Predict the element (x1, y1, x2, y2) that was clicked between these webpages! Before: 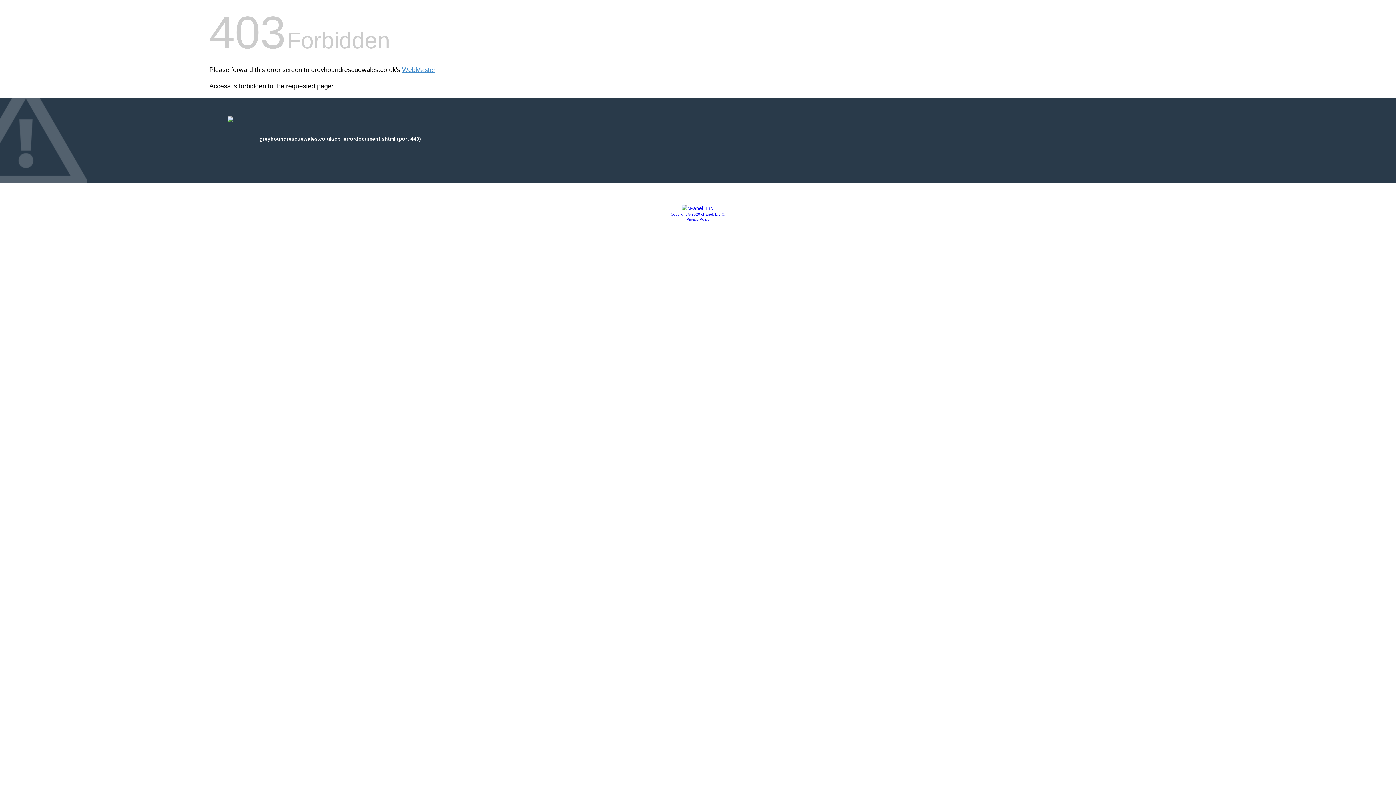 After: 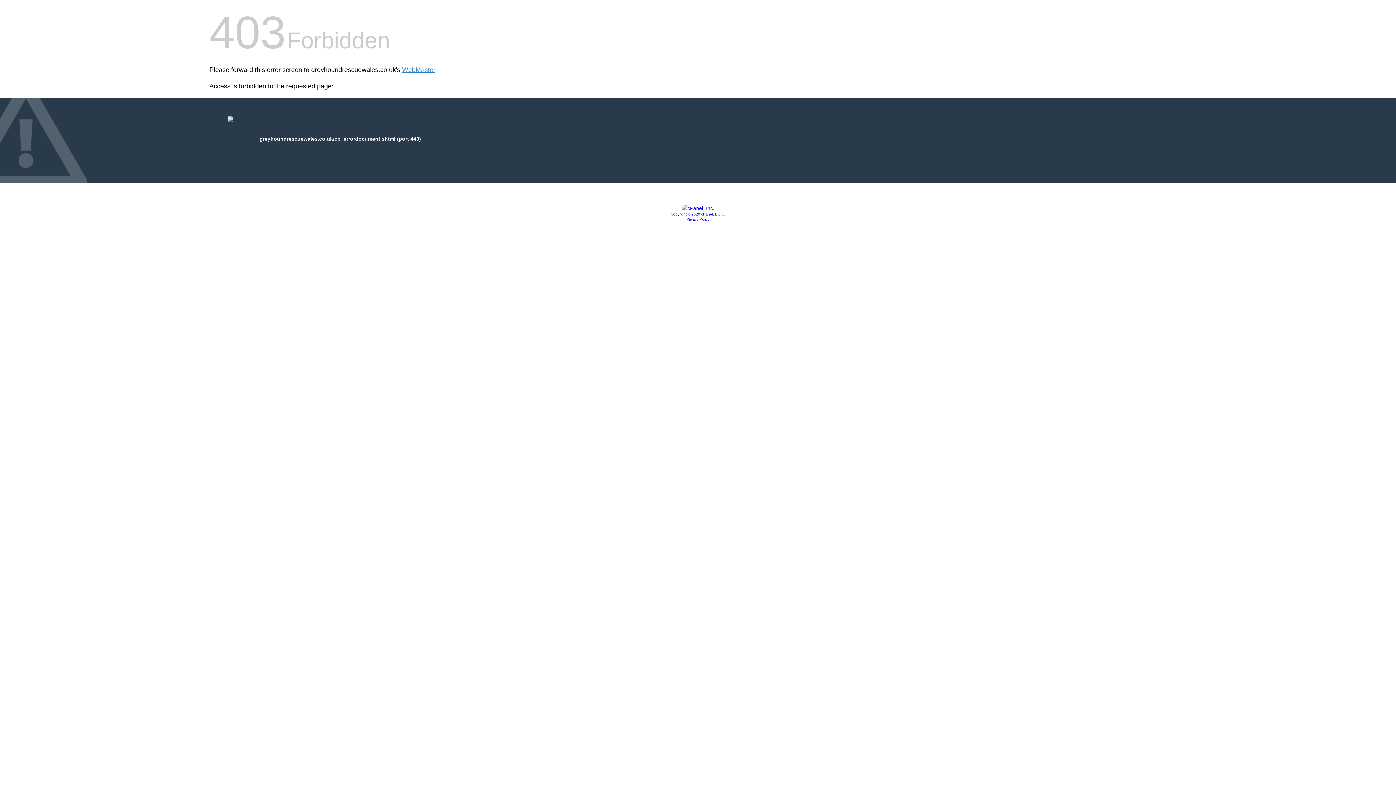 Action: bbox: (681, 205, 714, 211)